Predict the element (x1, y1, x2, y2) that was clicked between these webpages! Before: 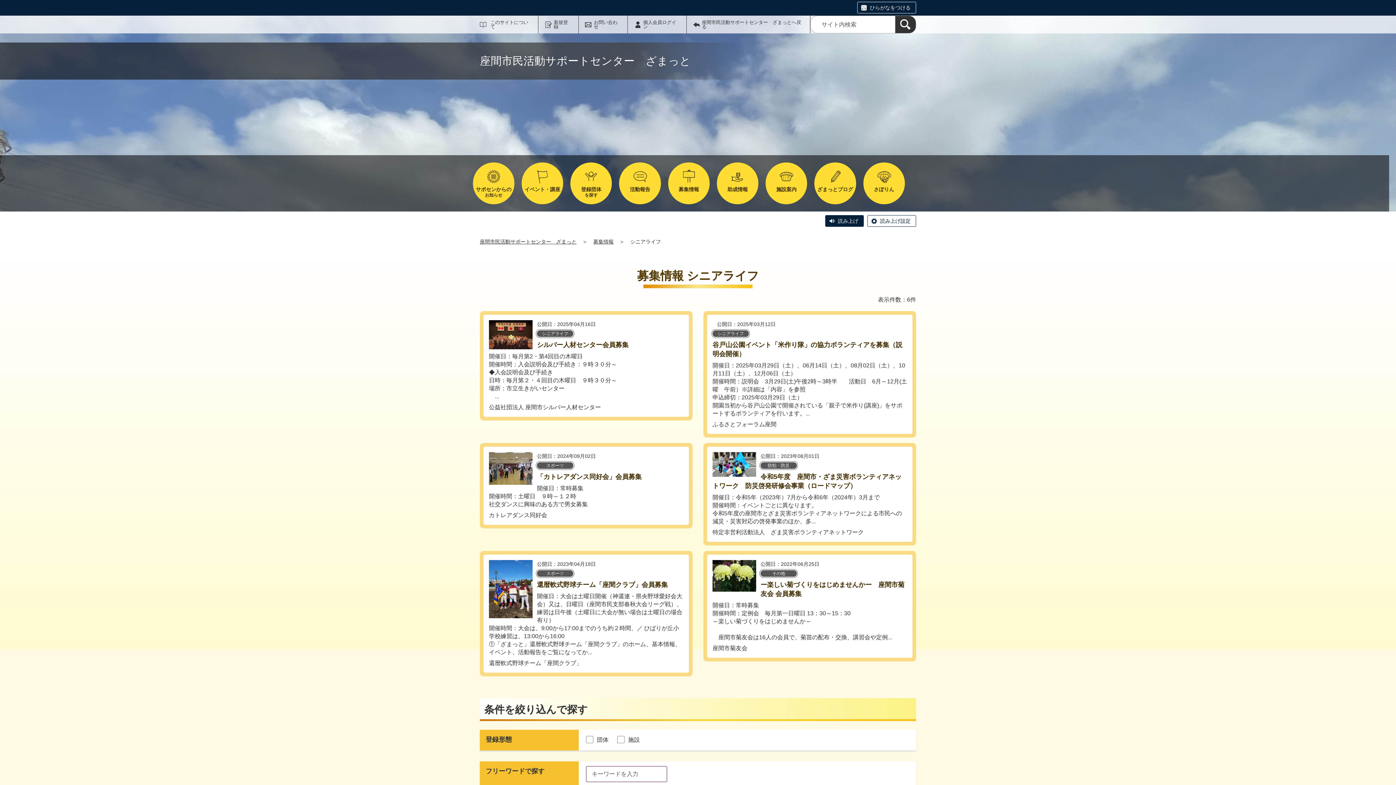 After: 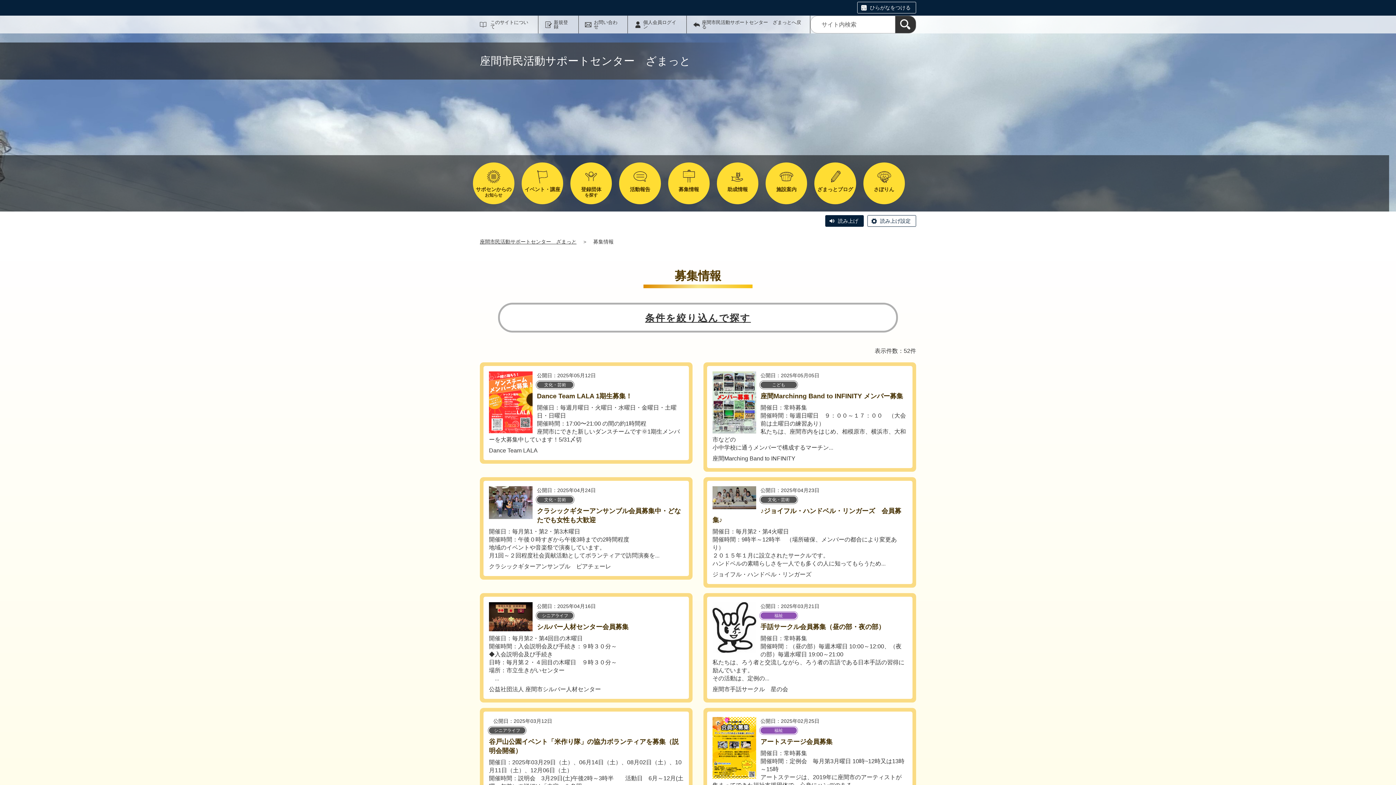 Action: label: 募集情報 bbox: (668, 162, 709, 204)